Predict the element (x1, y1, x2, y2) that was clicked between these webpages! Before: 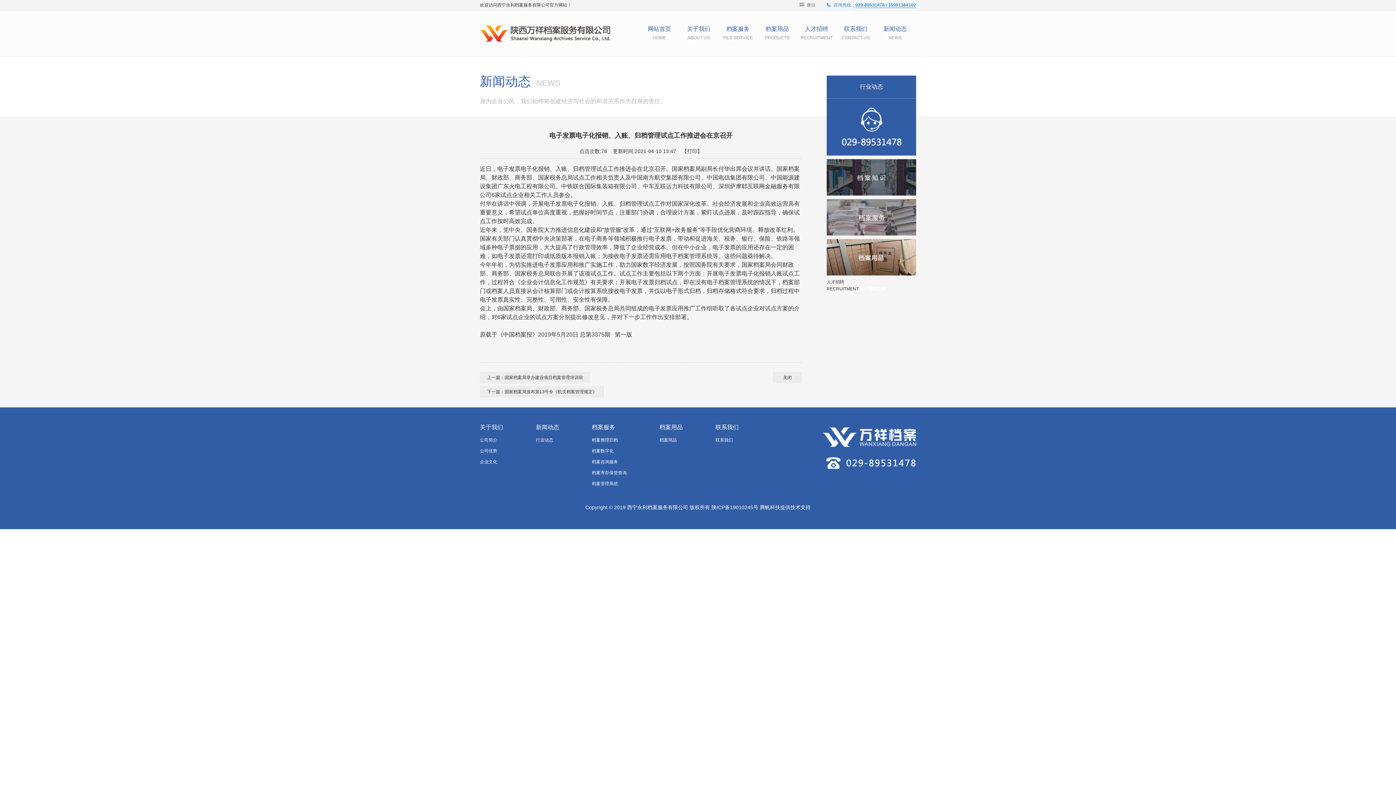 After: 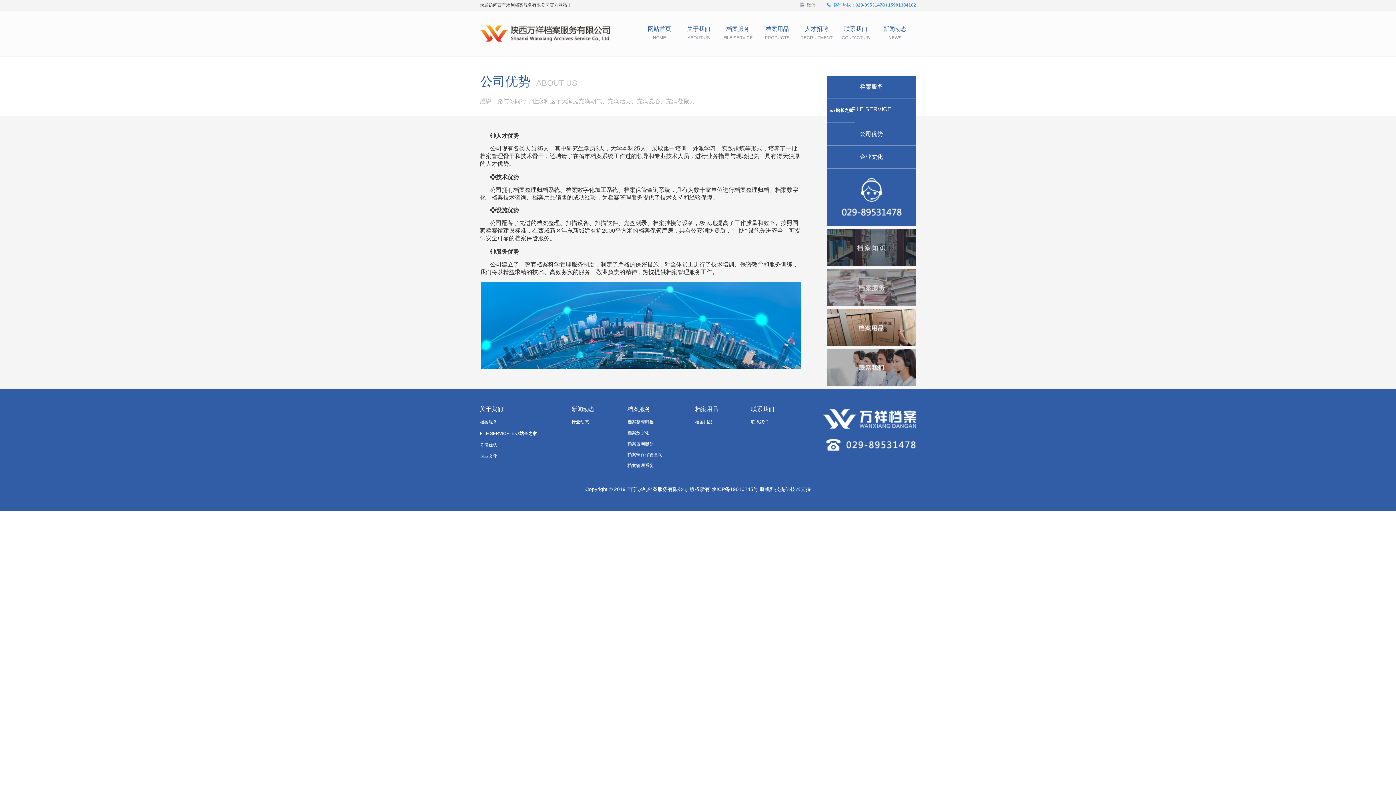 Action: bbox: (480, 448, 497, 453) label: 公司优势